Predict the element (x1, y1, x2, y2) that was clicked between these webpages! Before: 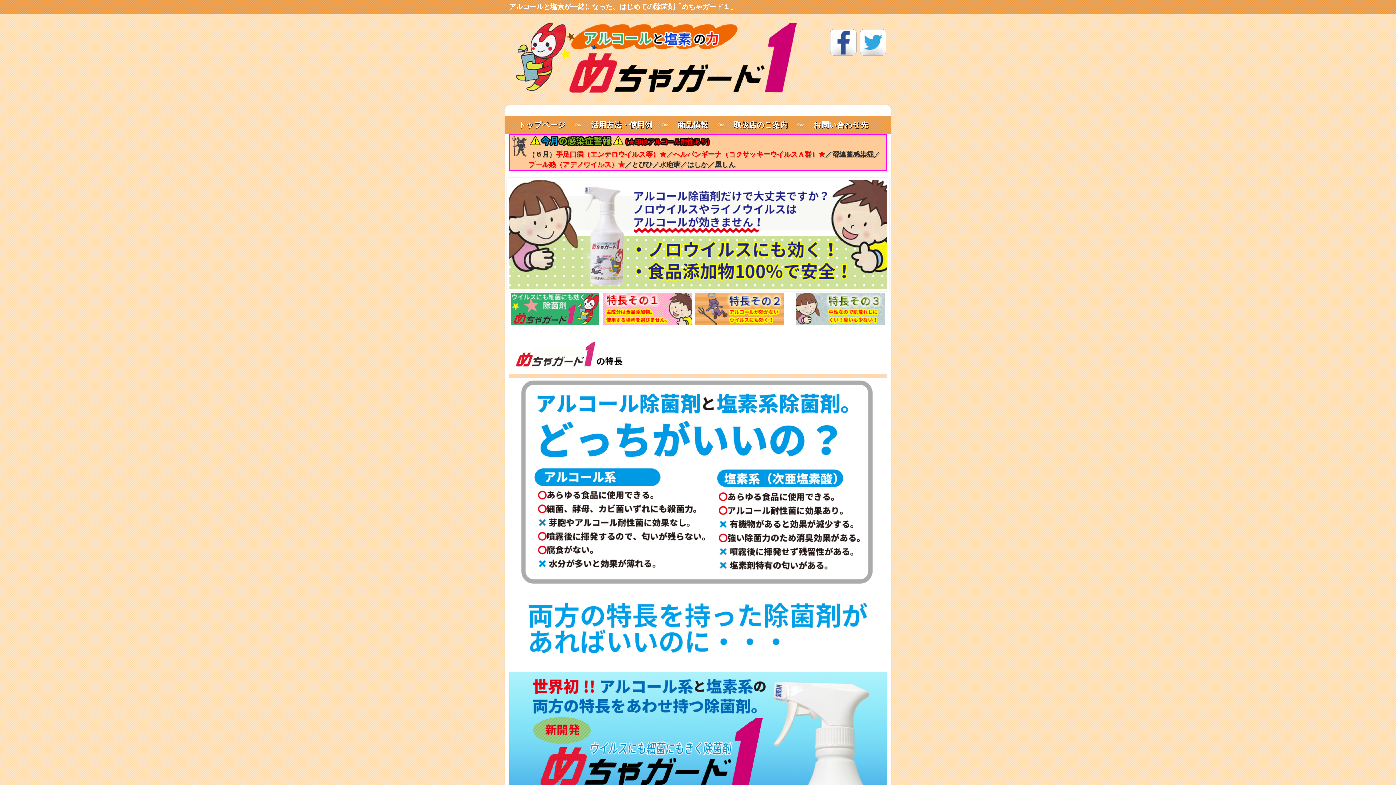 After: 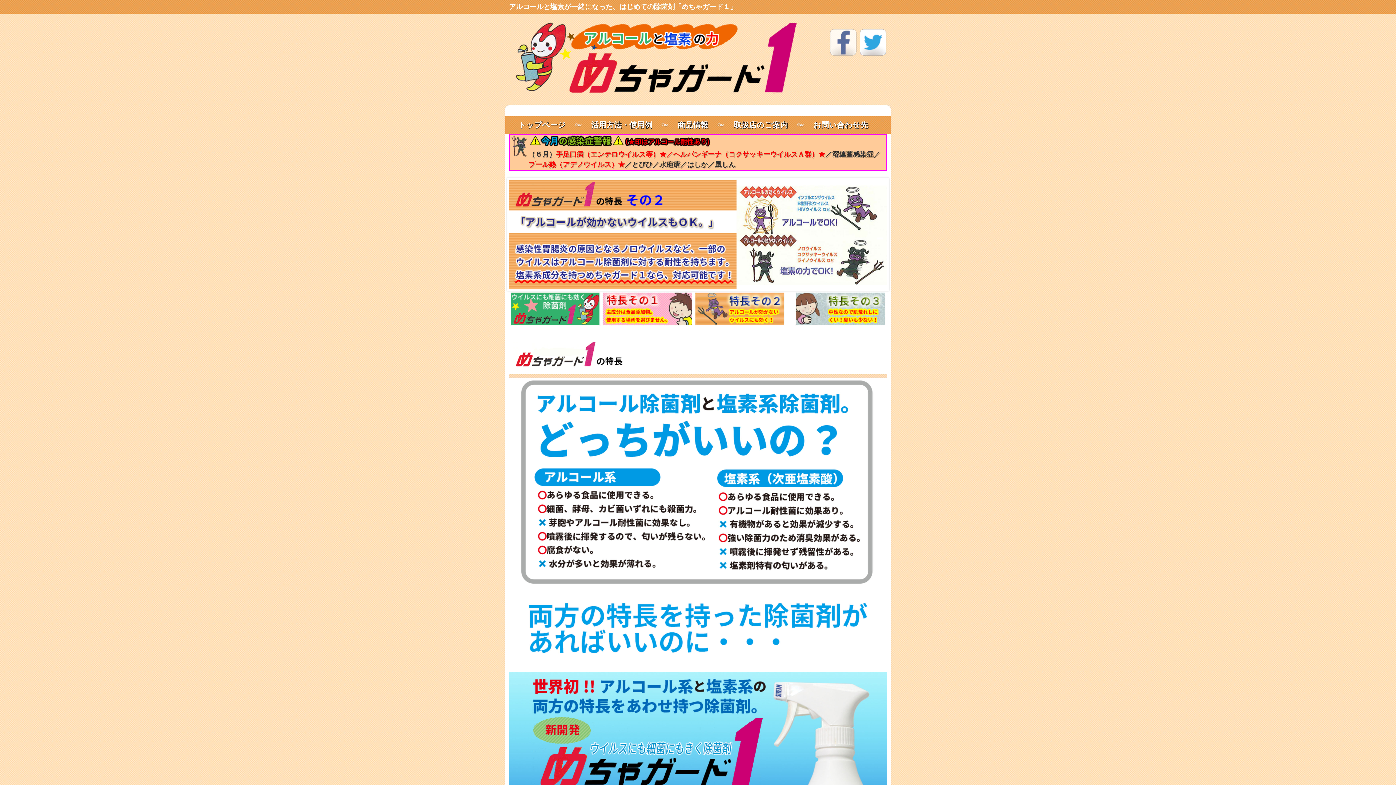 Action: bbox: (827, 50, 857, 57)